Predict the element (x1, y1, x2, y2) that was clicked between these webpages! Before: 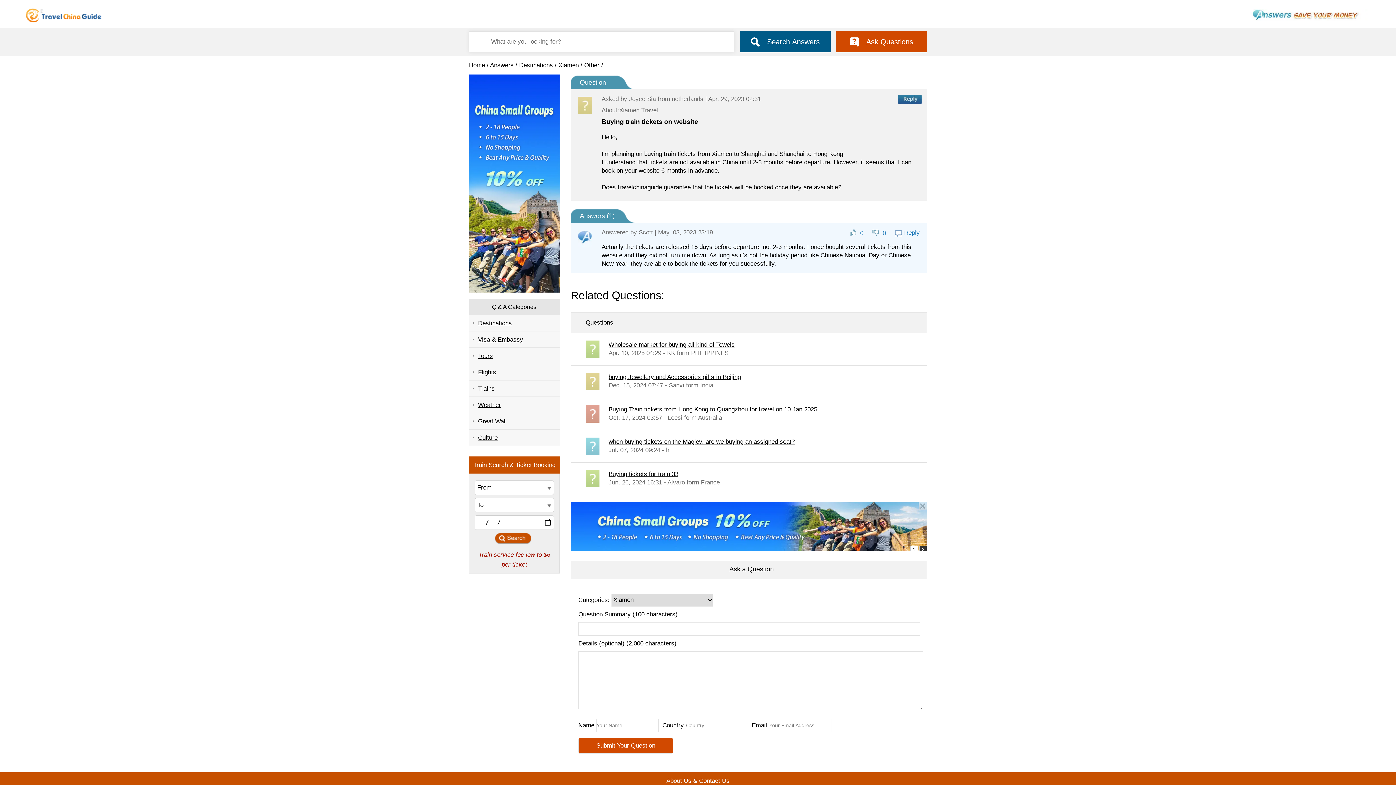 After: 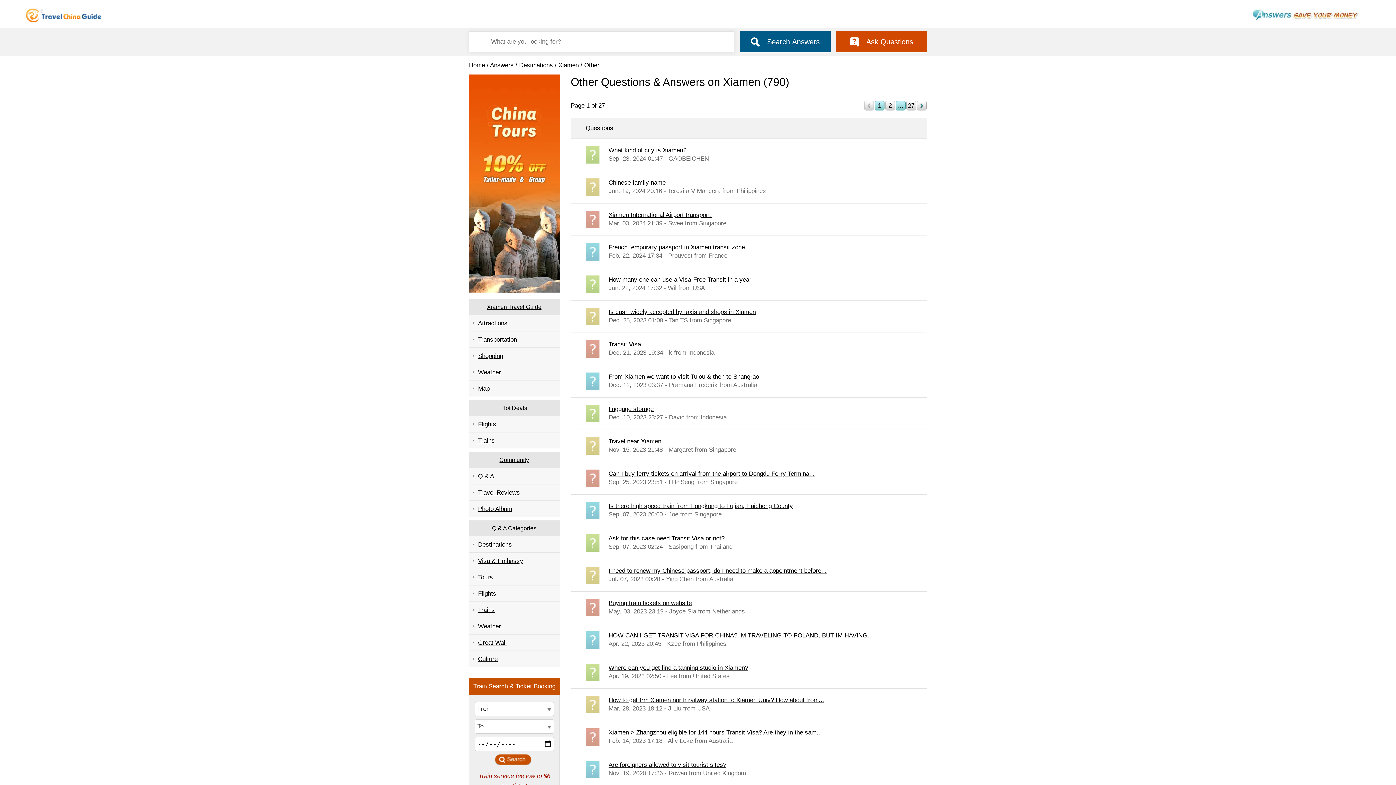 Action: bbox: (584, 61, 599, 68) label: Other